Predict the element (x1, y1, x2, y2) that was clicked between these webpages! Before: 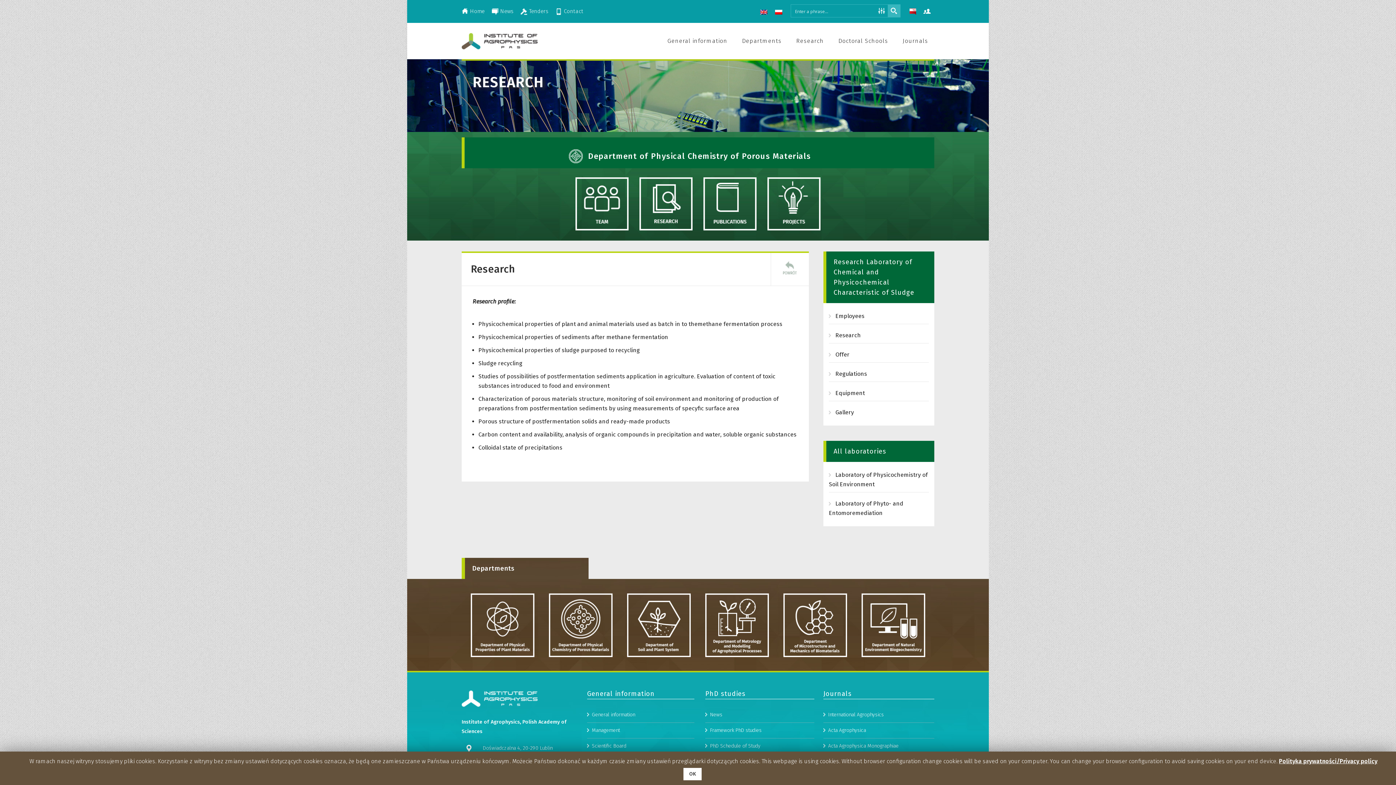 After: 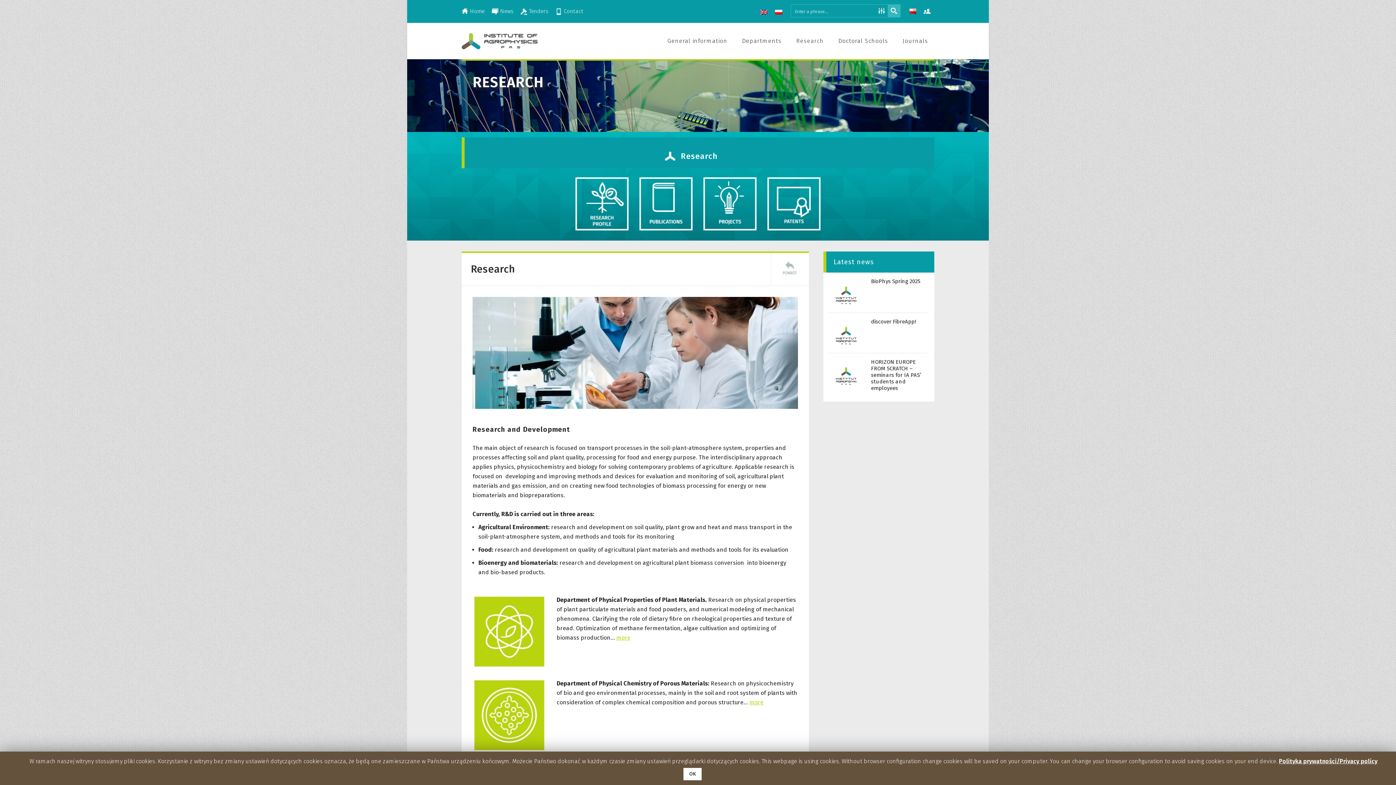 Action: label: Research bbox: (790, 22, 830, 59)